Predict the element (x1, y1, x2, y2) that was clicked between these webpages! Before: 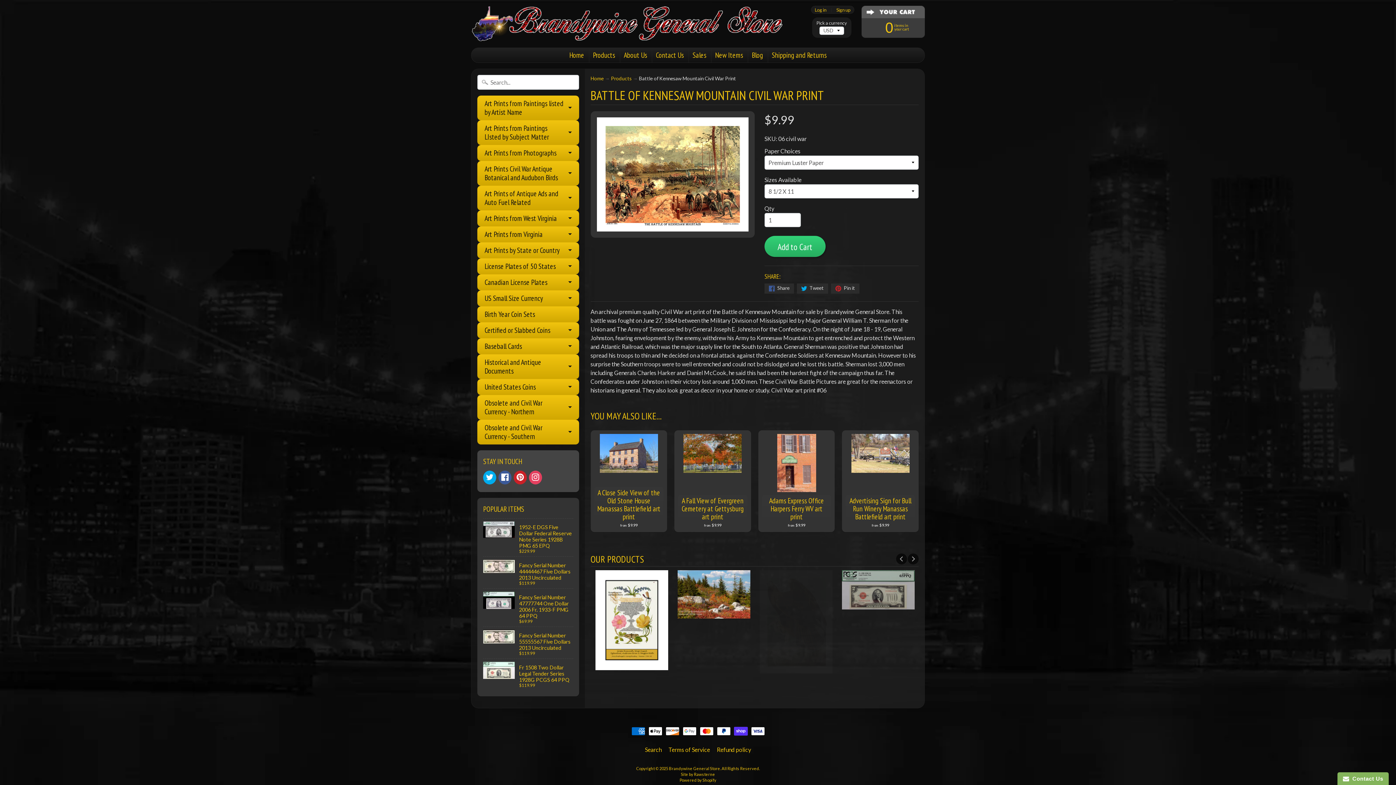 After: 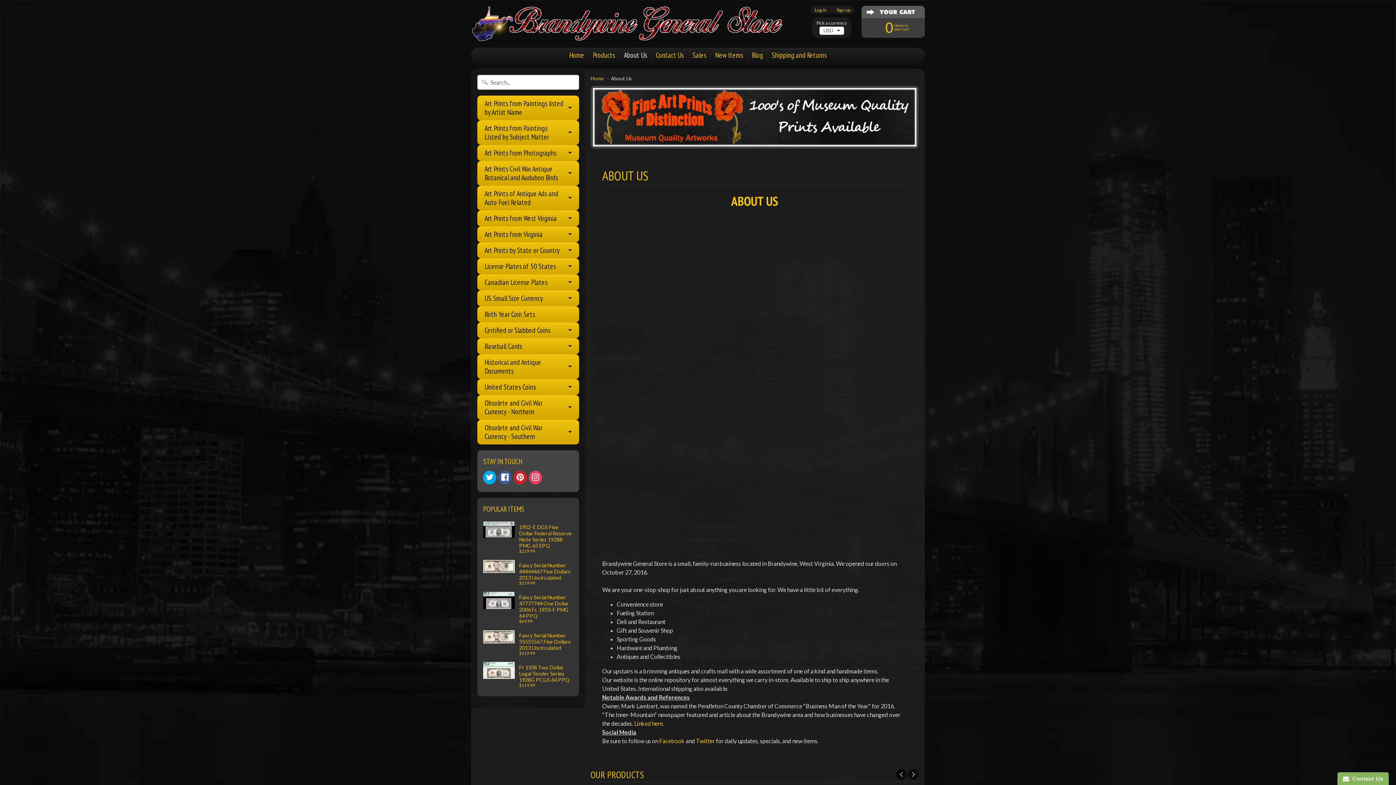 Action: label: About Us bbox: (620, 47, 650, 62)